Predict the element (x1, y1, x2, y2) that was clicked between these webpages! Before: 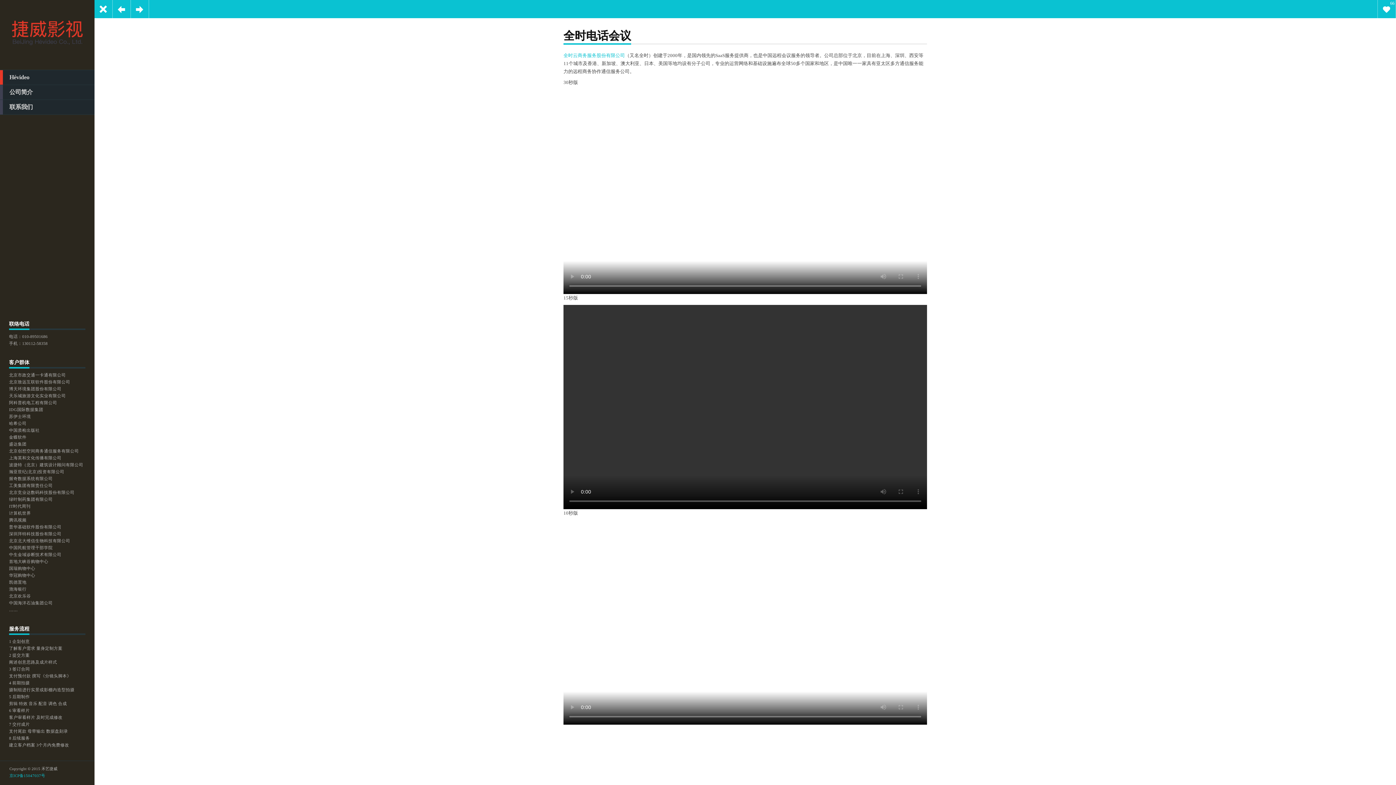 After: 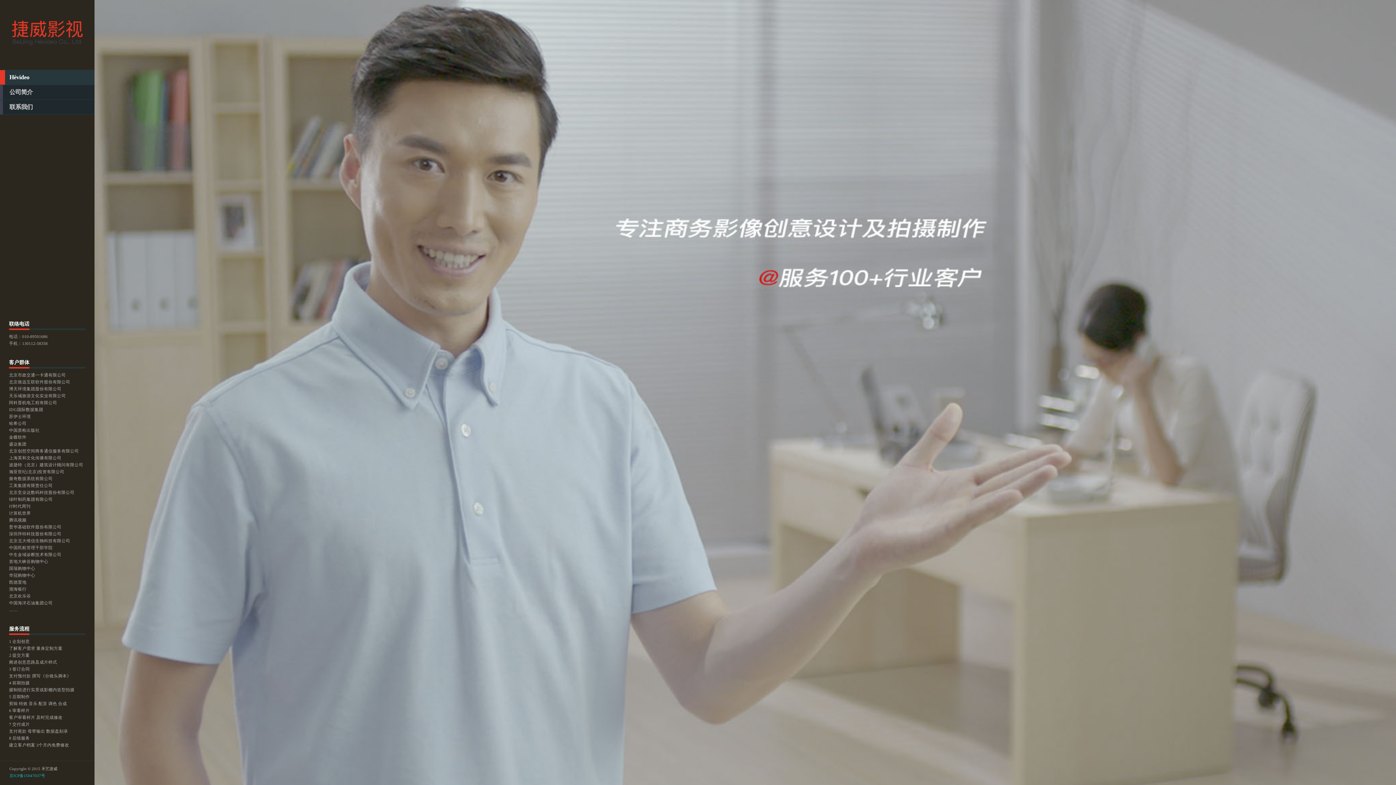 Action: bbox: (0, 70, 94, 85) label: Hévideo